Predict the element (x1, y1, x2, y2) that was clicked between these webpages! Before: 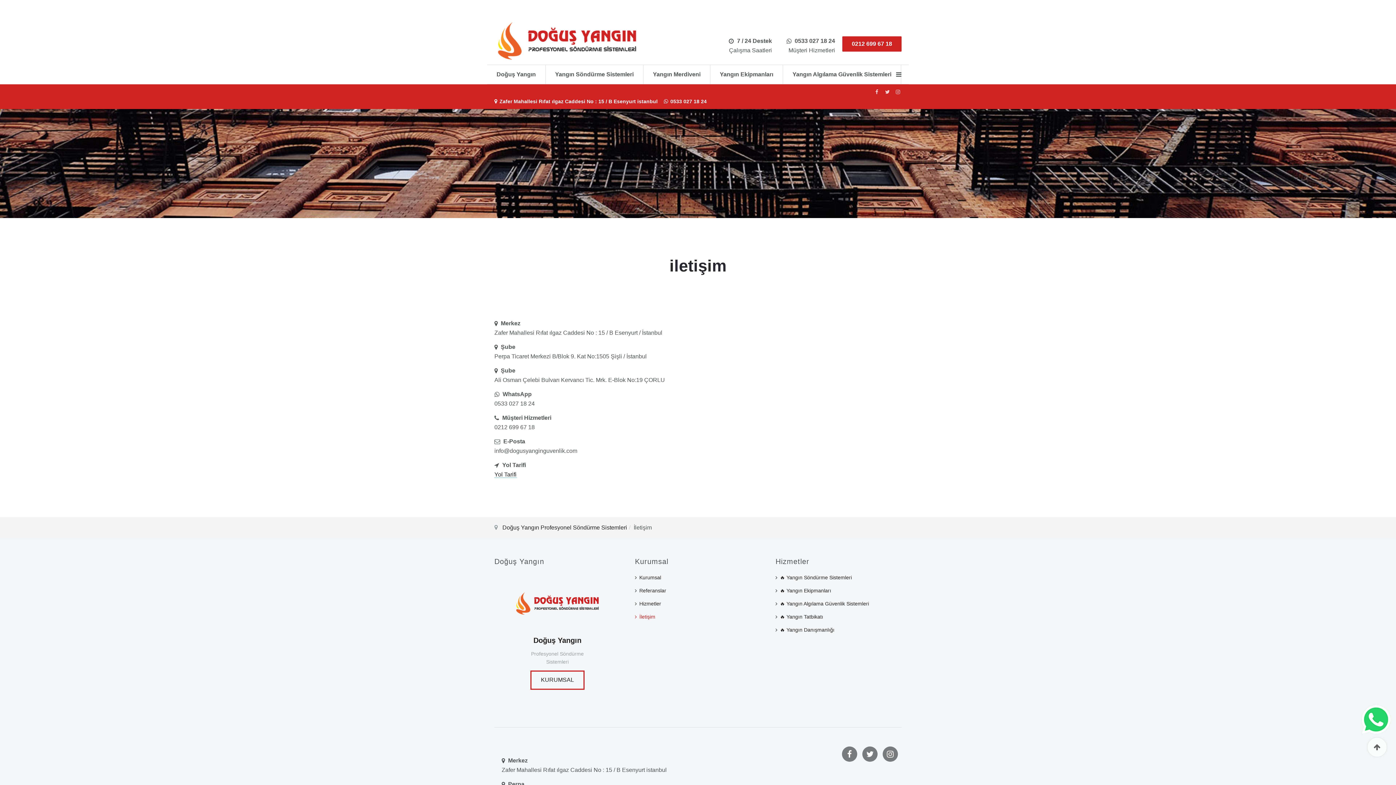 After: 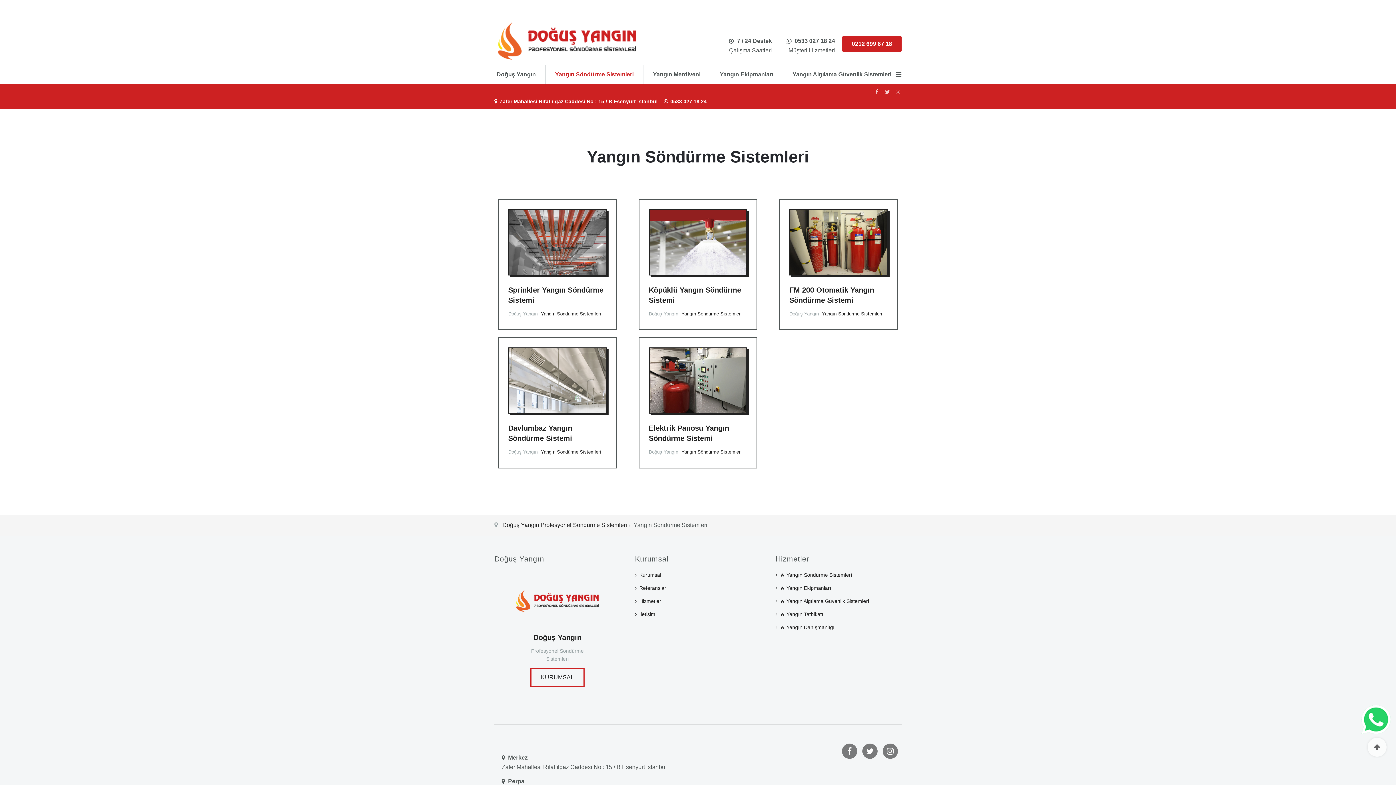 Action: label: 🔥 Yangın Söndürme Sistemleri bbox: (775, 571, 901, 584)